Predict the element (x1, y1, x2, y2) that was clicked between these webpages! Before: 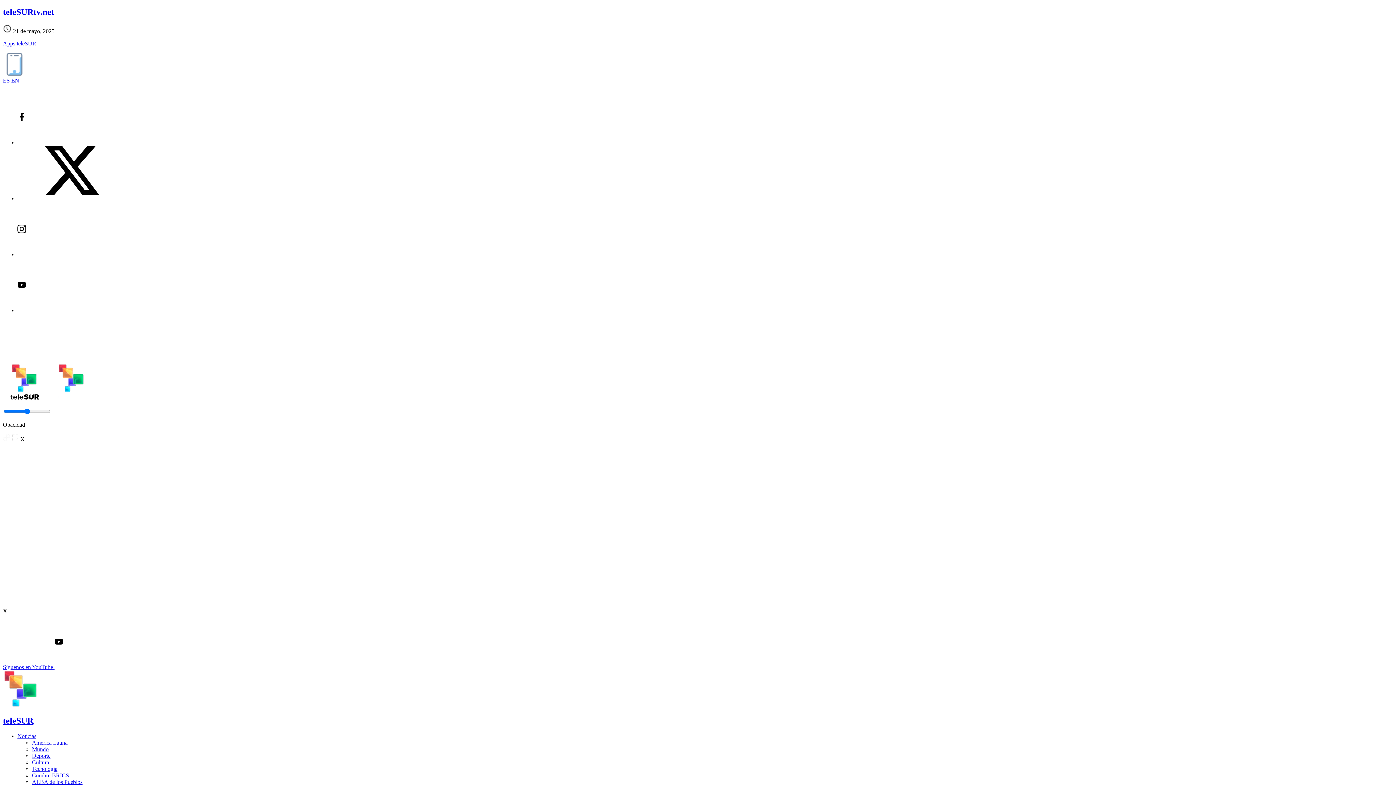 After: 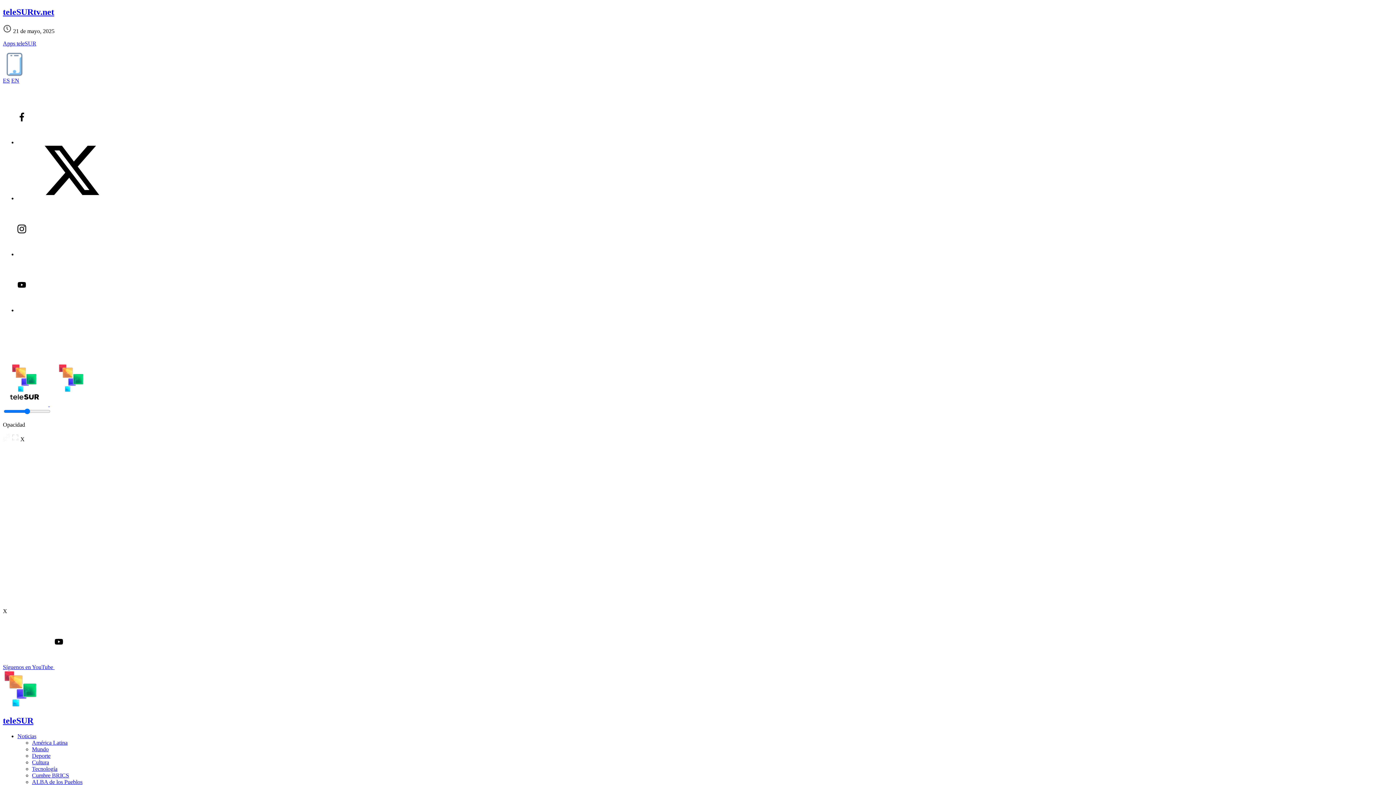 Action: bbox: (17, 733, 36, 739) label: Noticias